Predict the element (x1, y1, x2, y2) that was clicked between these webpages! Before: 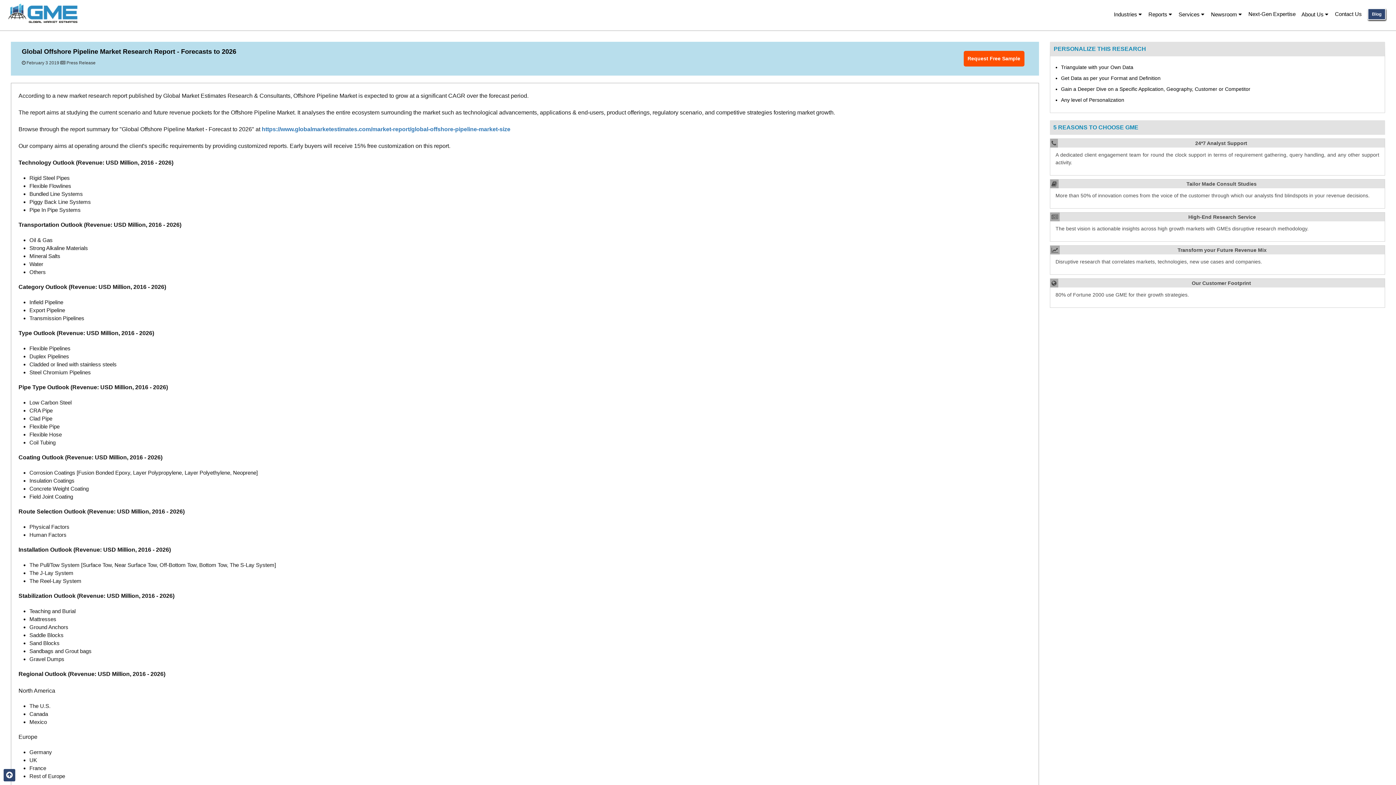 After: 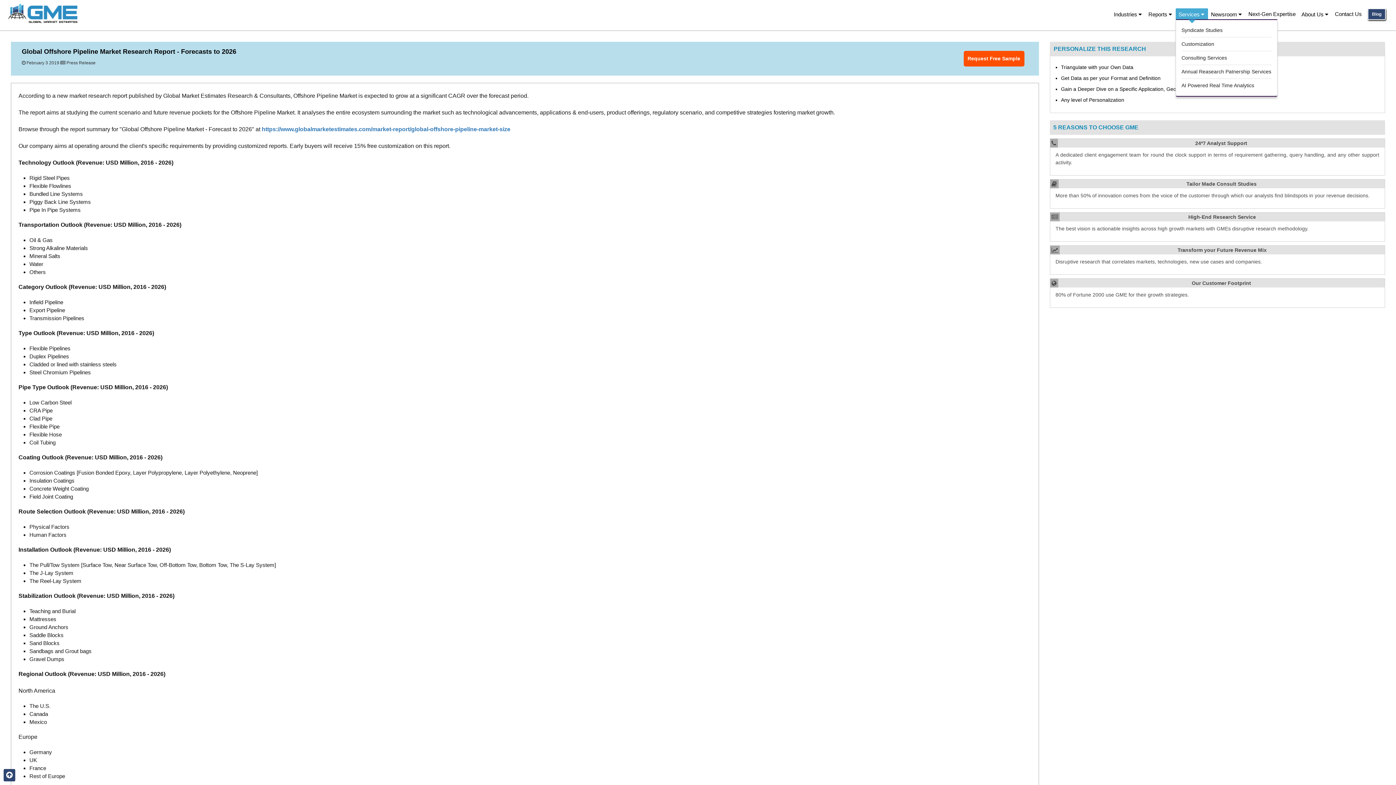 Action: bbox: (1176, 8, 1208, 20) label: Services 